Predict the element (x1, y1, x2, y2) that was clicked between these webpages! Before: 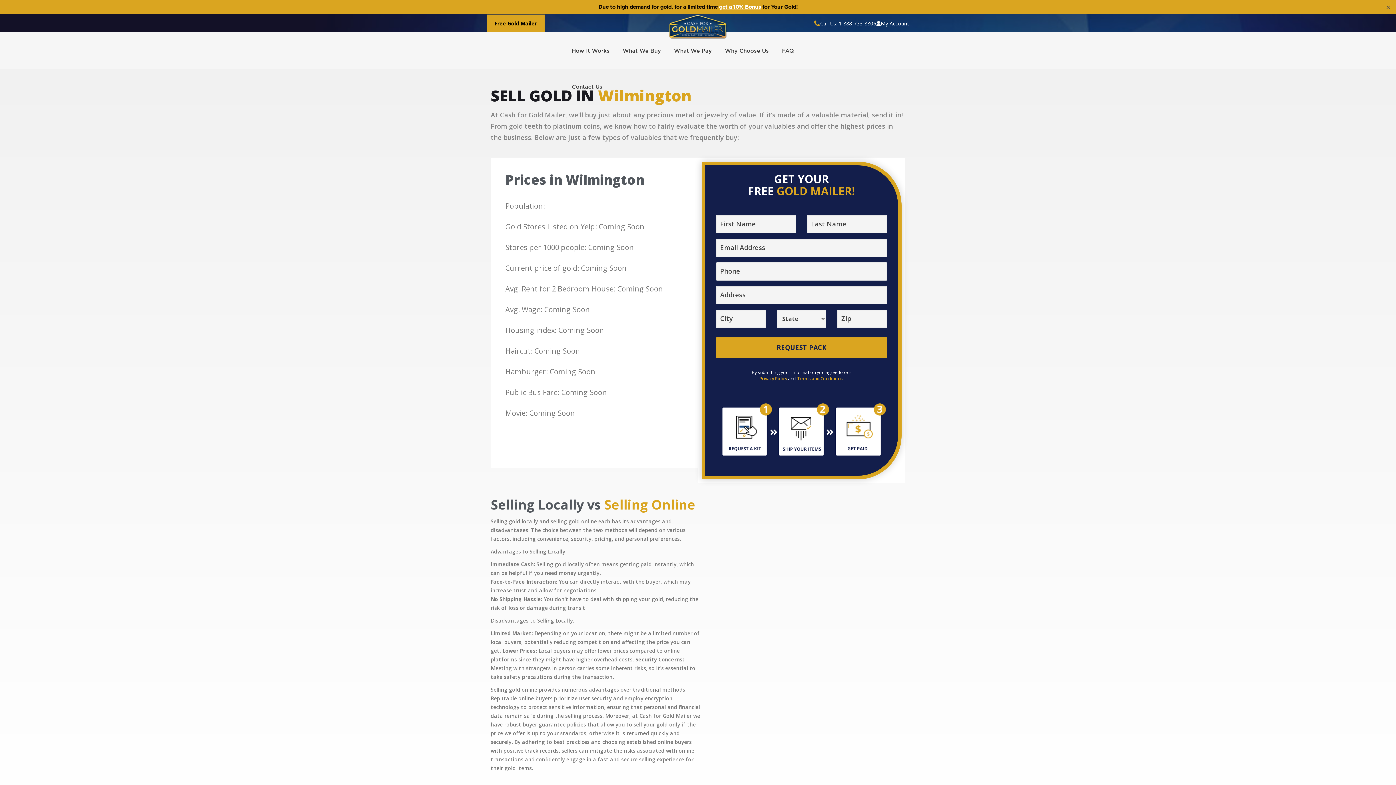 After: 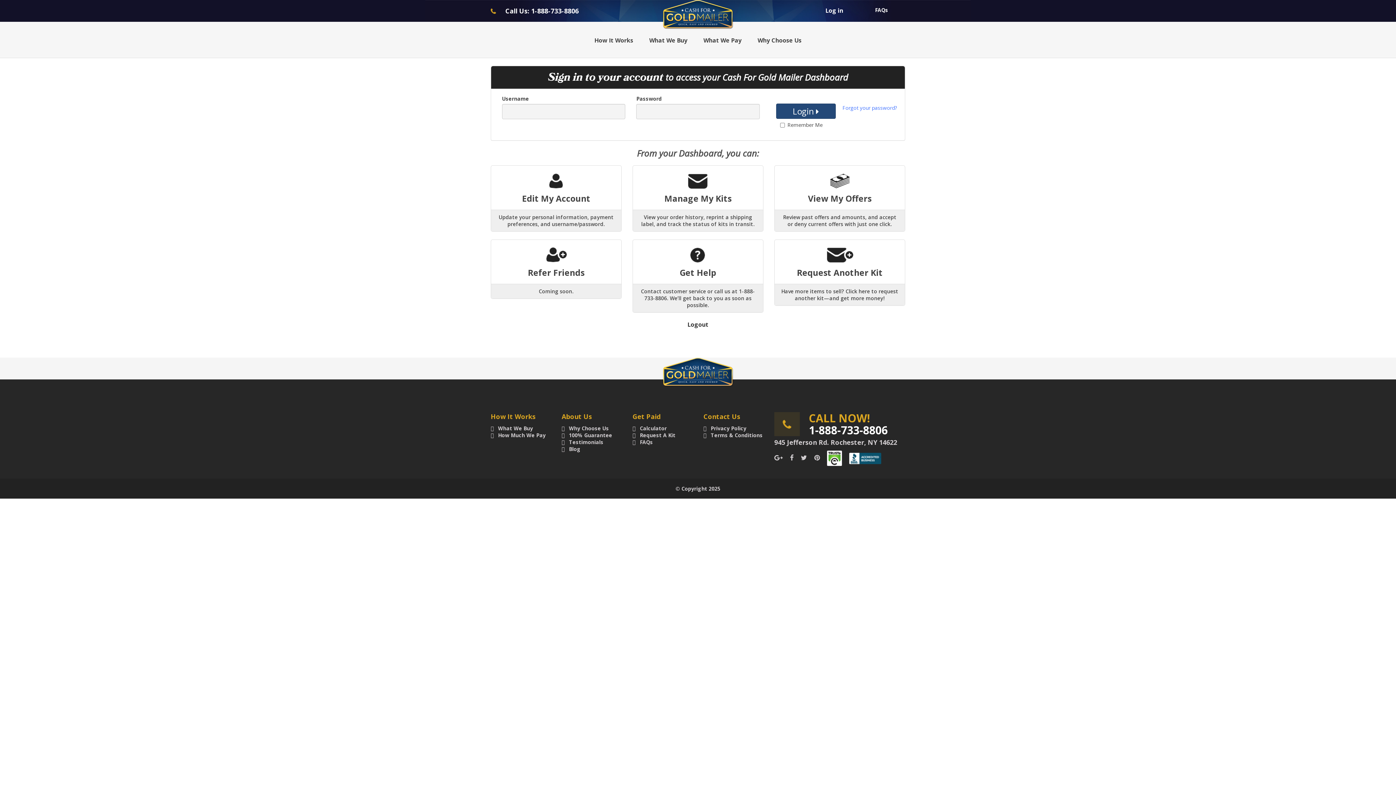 Action: bbox: (881, 19, 909, 26) label: My Account